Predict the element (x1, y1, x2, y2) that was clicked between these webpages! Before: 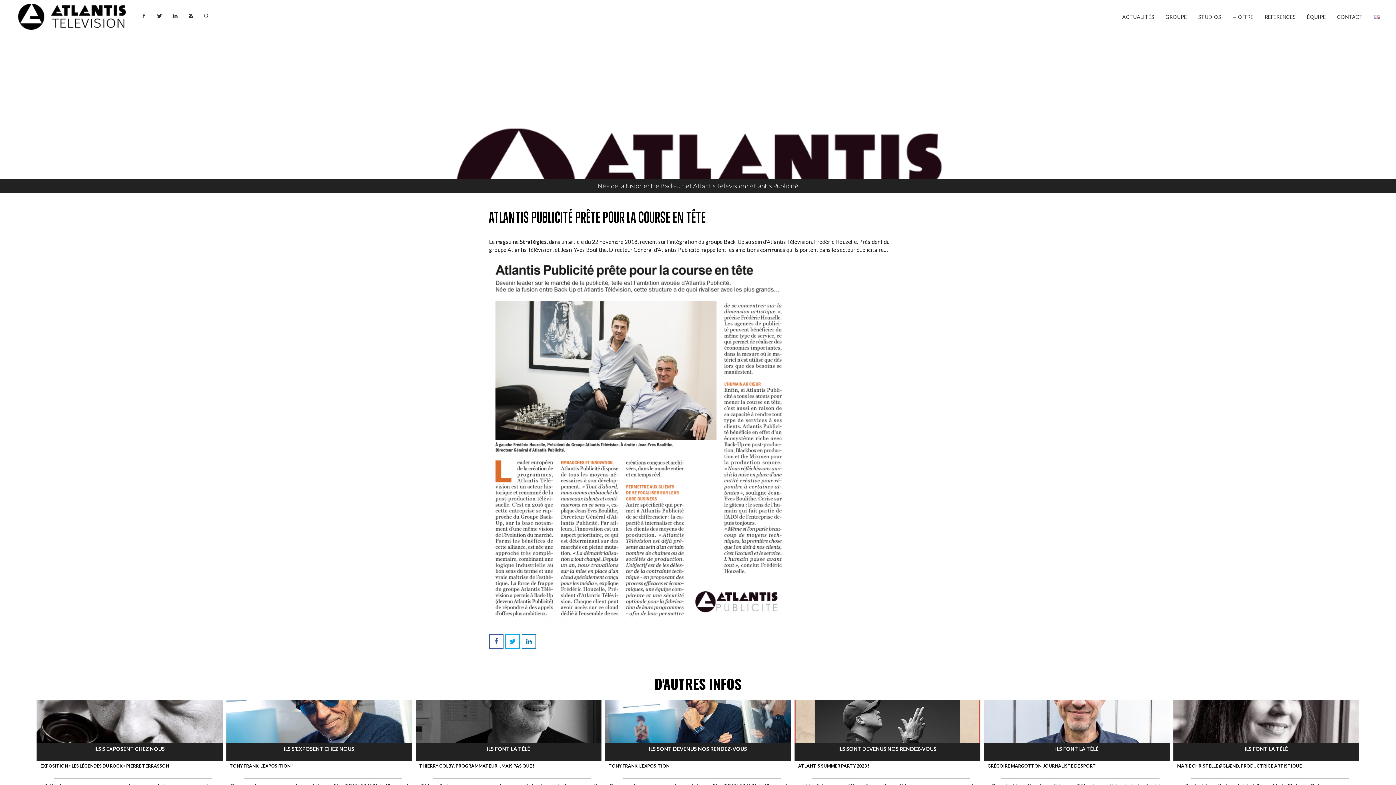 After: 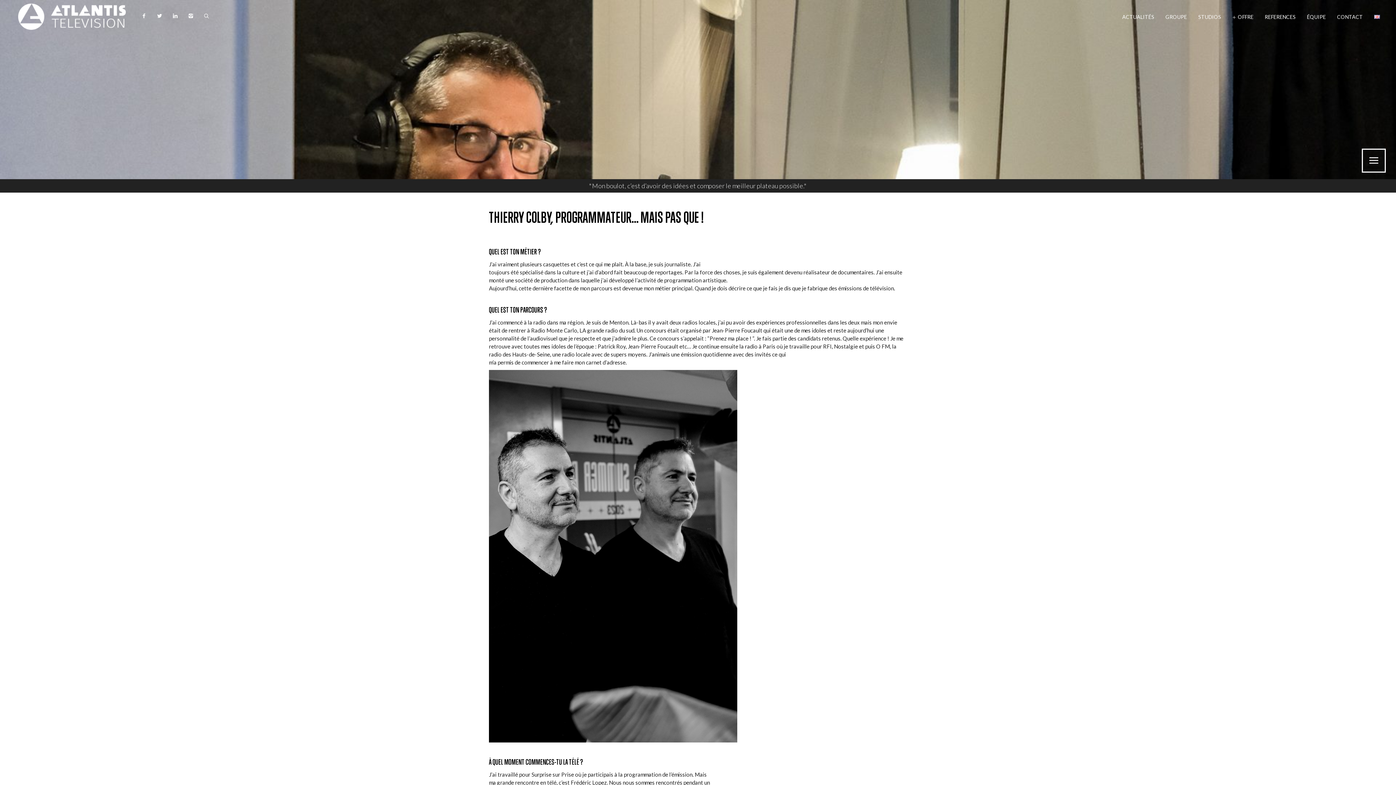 Action: label: THIERRY COLBY, PROGRAMMATEUR… MAIS PAS QUE ! bbox: (987, 763, 1102, 769)